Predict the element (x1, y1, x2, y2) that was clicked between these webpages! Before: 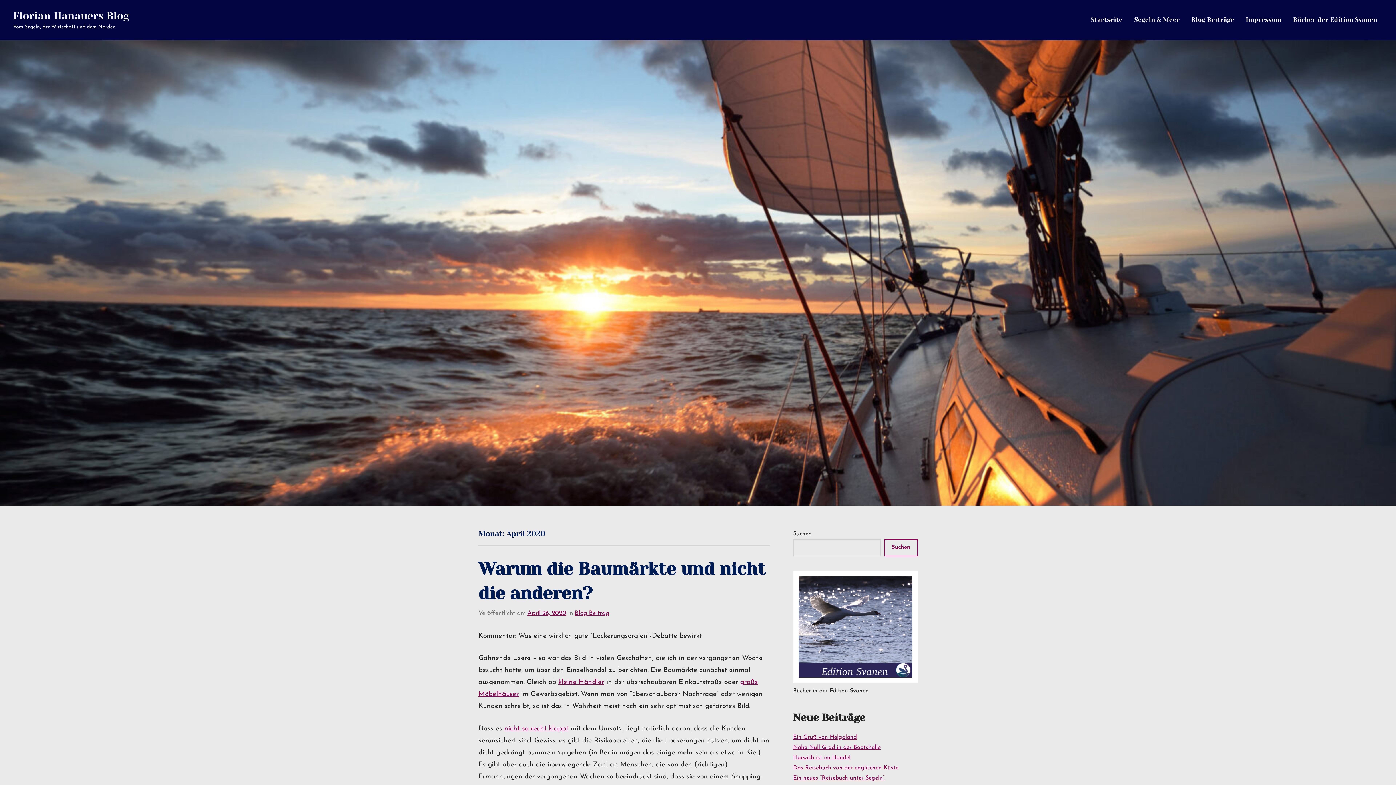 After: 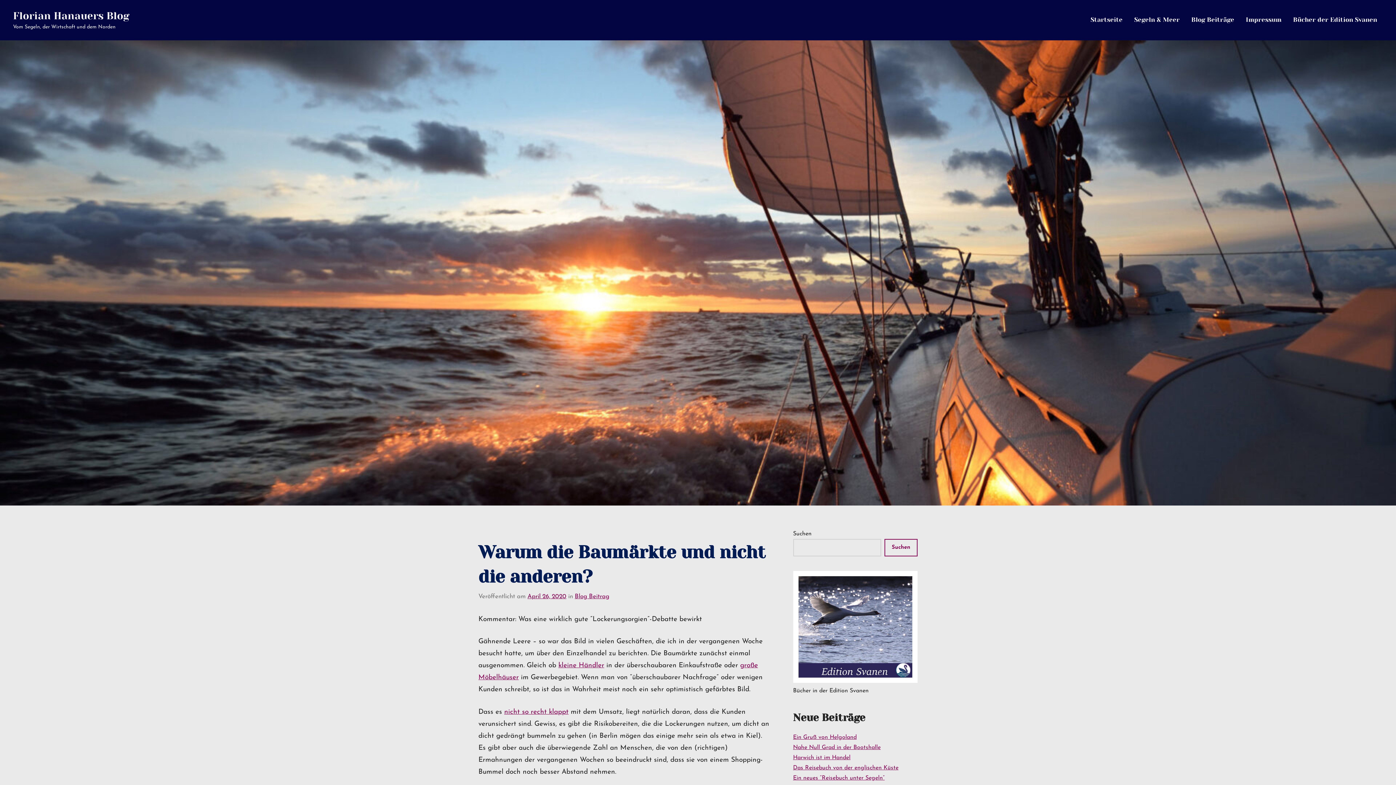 Action: bbox: (527, 610, 566, 616) label: April 26, 2020